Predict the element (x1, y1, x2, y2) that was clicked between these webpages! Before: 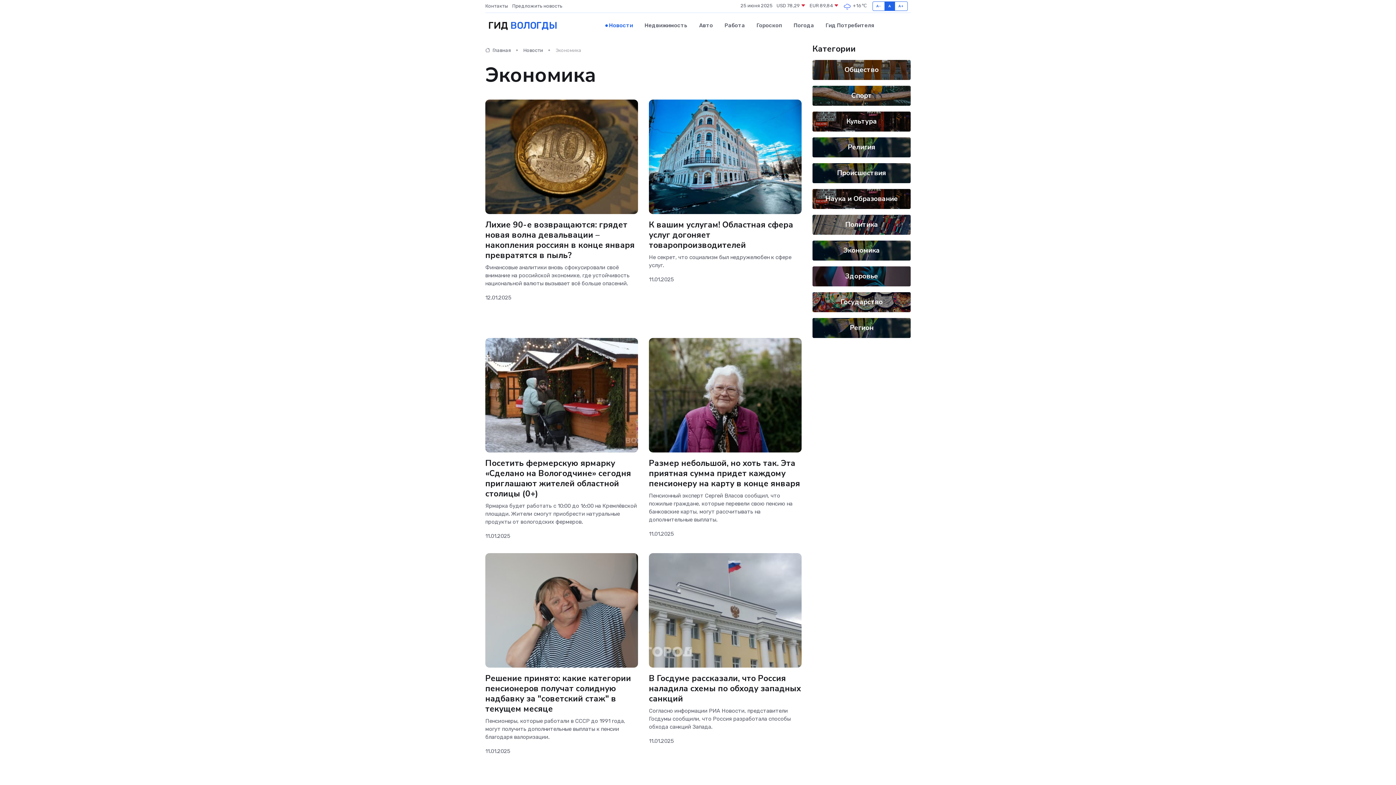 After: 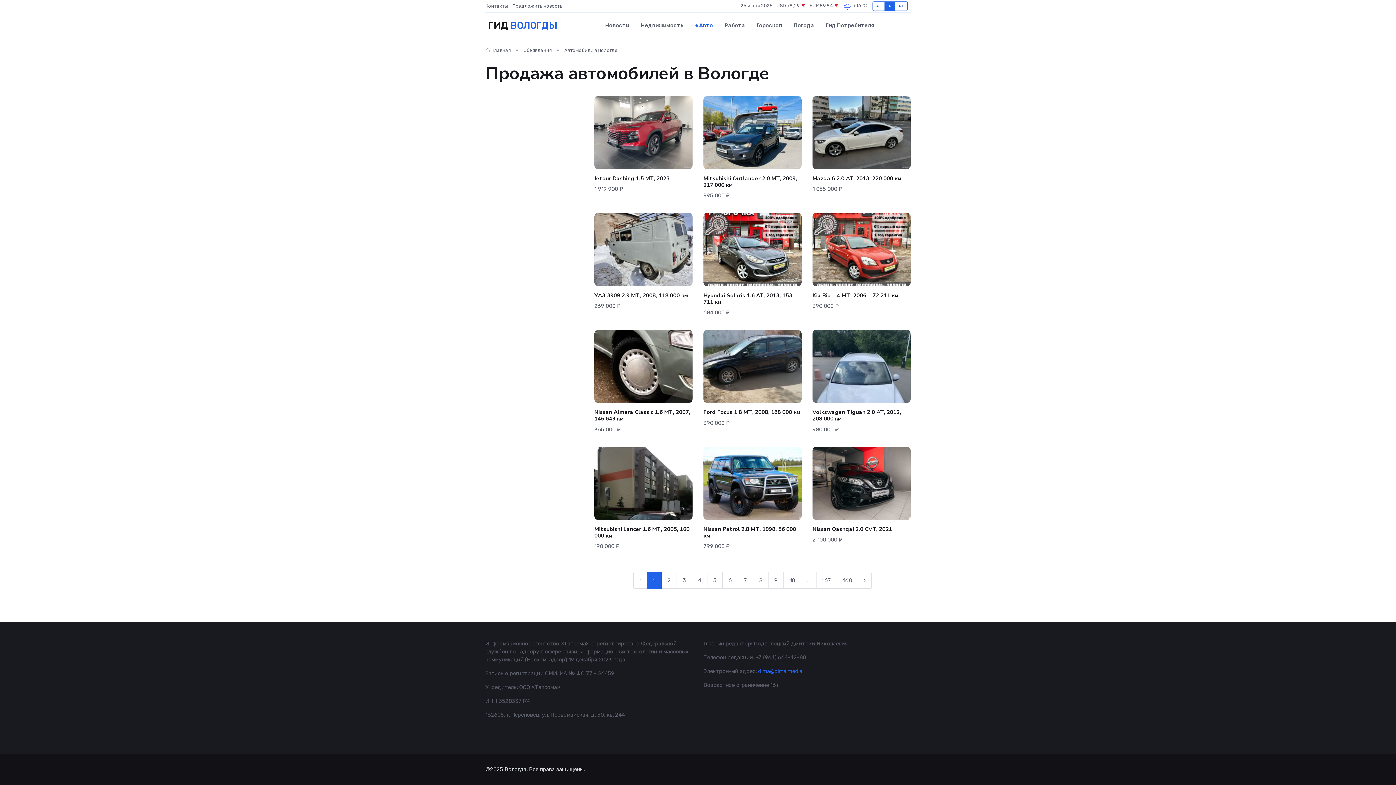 Action: label: Авто bbox: (693, 14, 718, 36)